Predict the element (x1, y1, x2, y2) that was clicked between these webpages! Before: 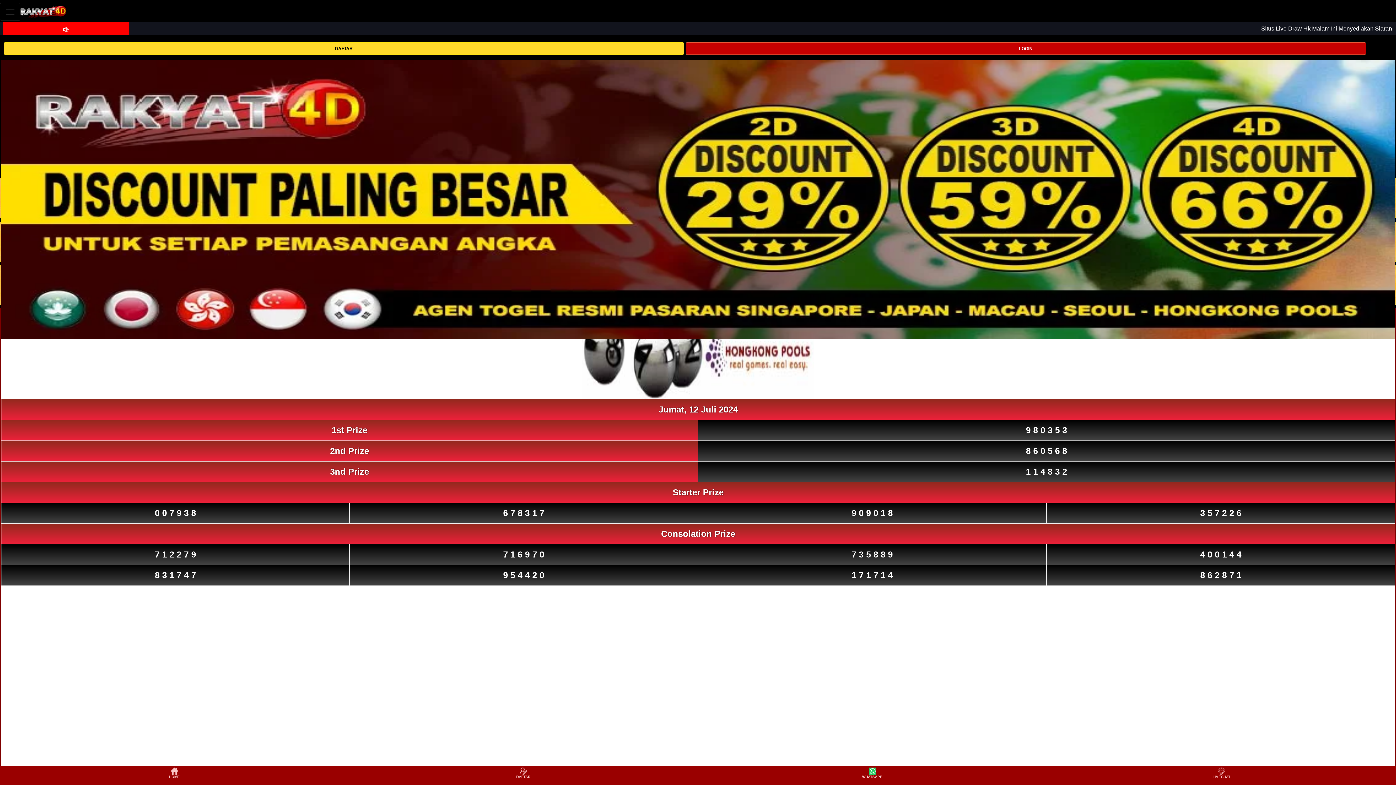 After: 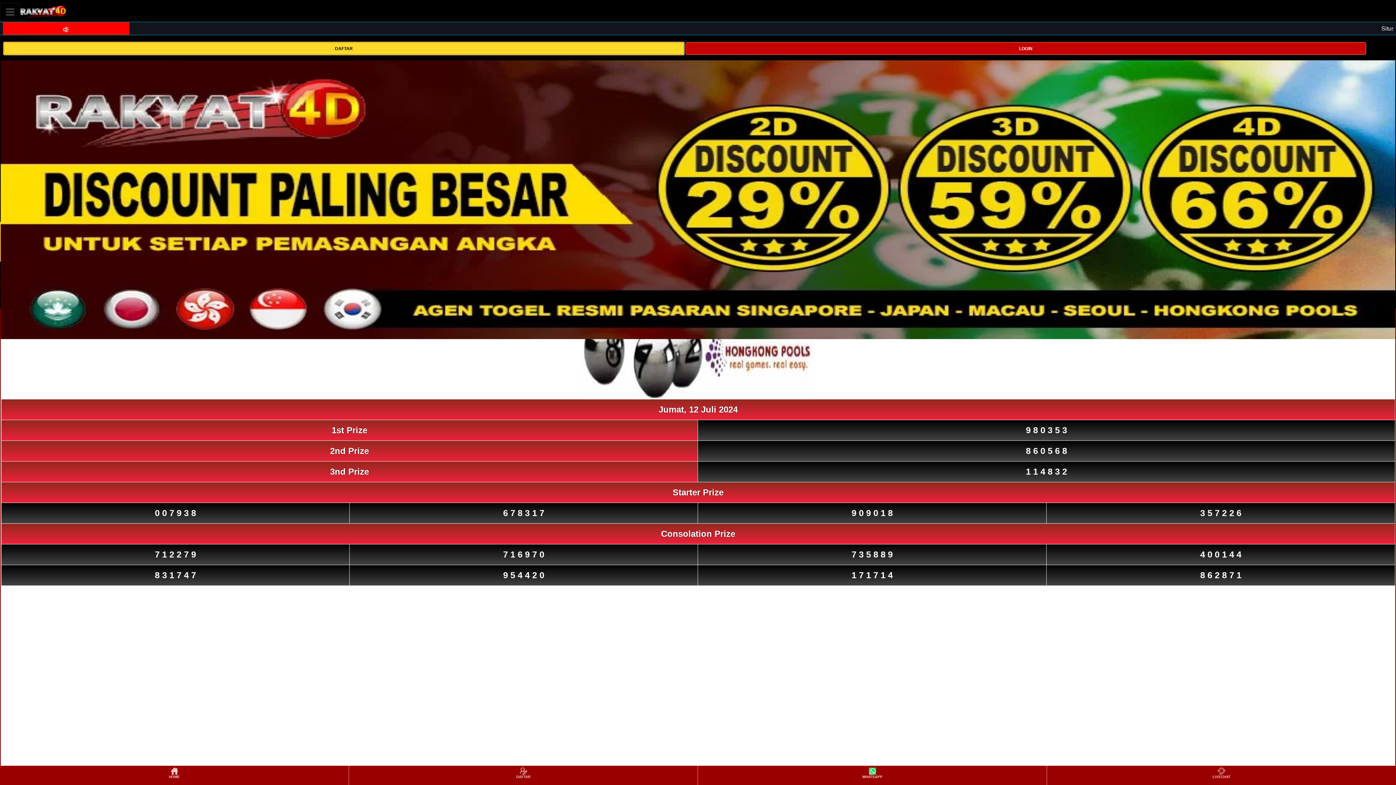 Action: bbox: (3, 44, 684, 51) label: DAFTAR